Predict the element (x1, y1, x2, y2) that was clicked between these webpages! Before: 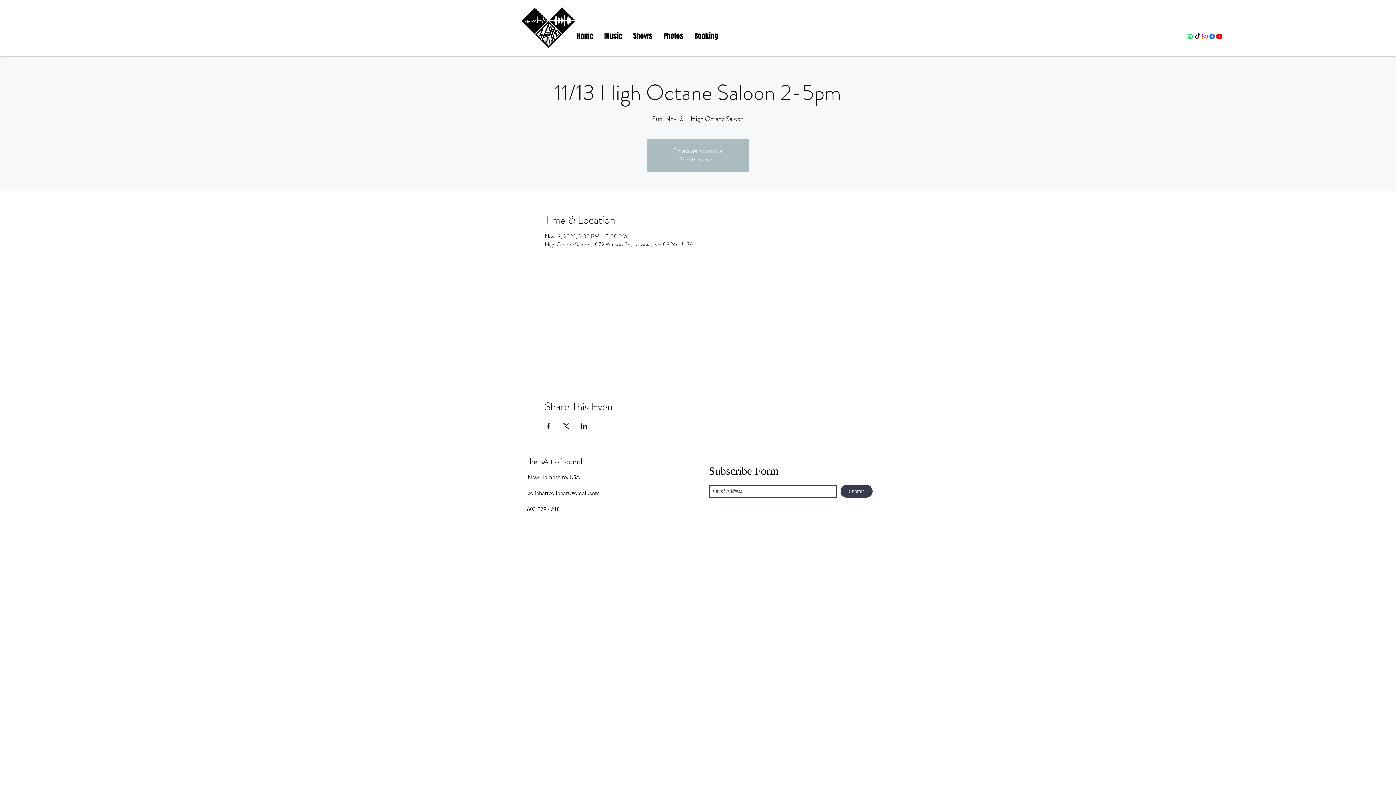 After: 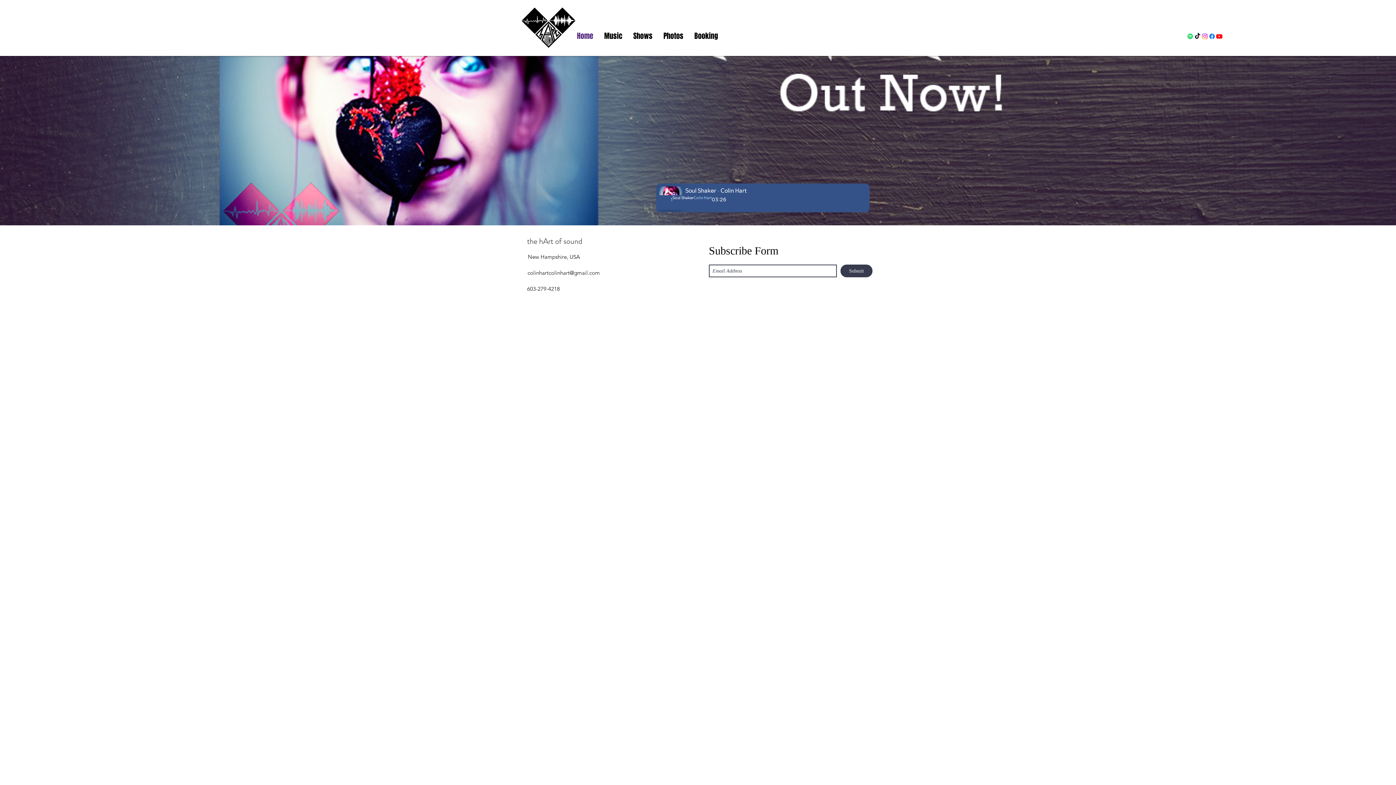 Action: bbox: (679, 155, 716, 163) label: See other events